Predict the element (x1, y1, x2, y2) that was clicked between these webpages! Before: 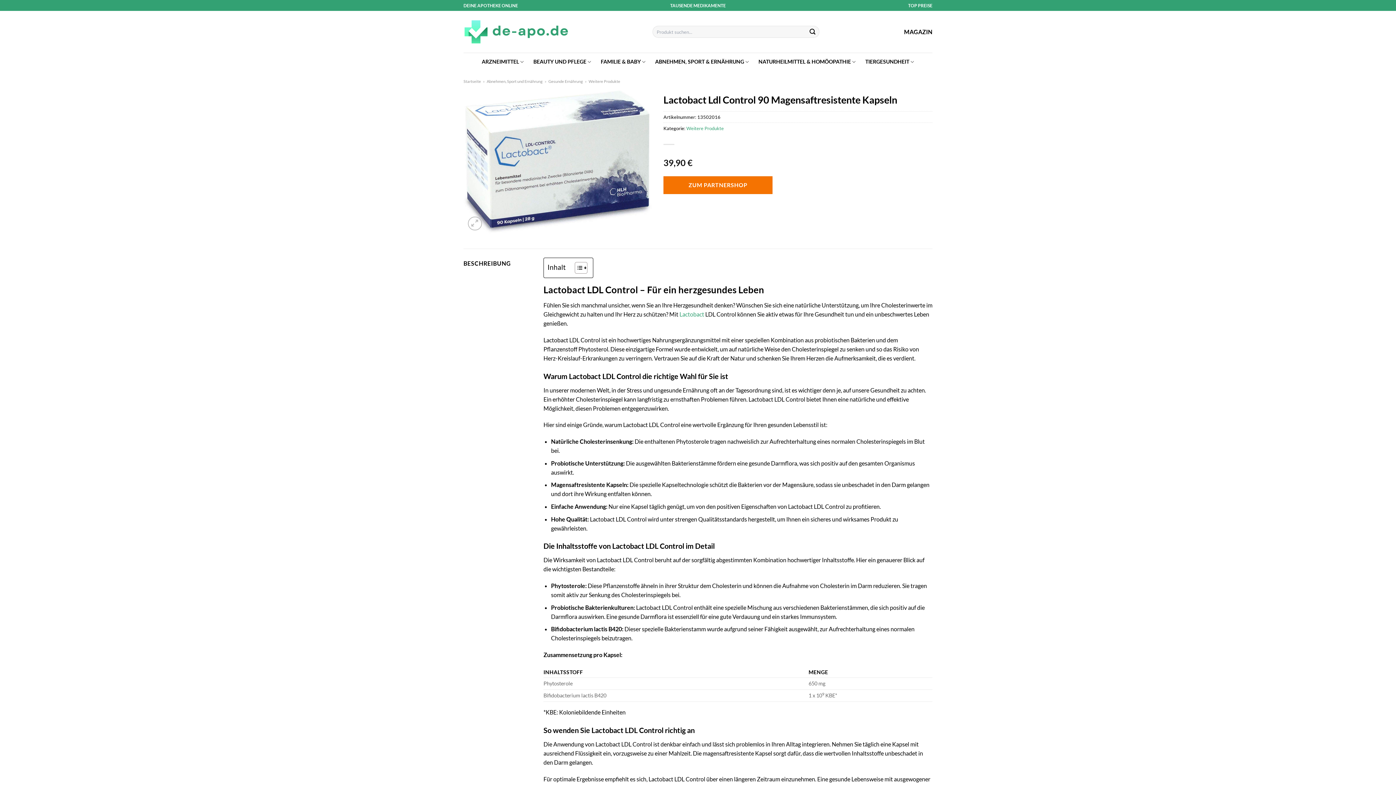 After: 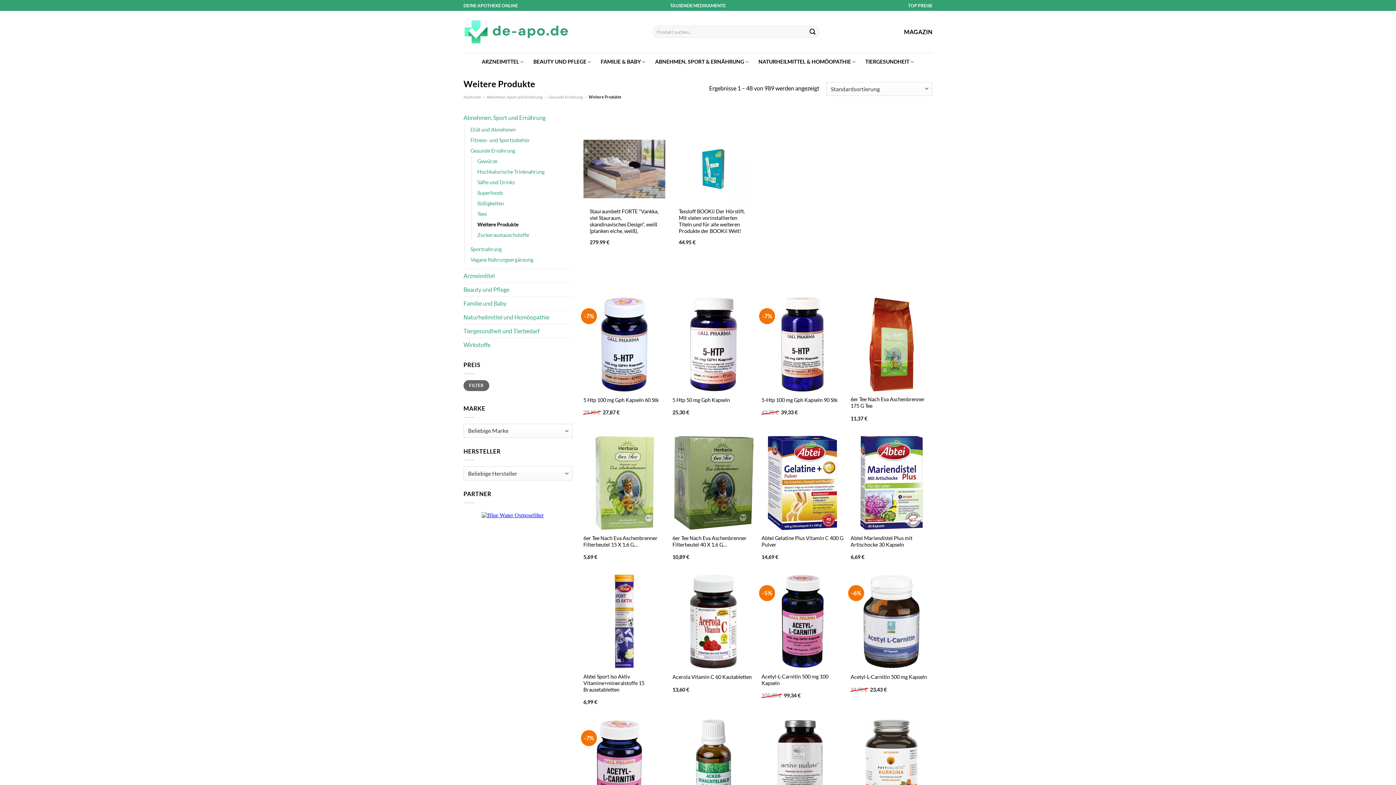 Action: bbox: (686, 125, 724, 131) label: Weitere Produkte